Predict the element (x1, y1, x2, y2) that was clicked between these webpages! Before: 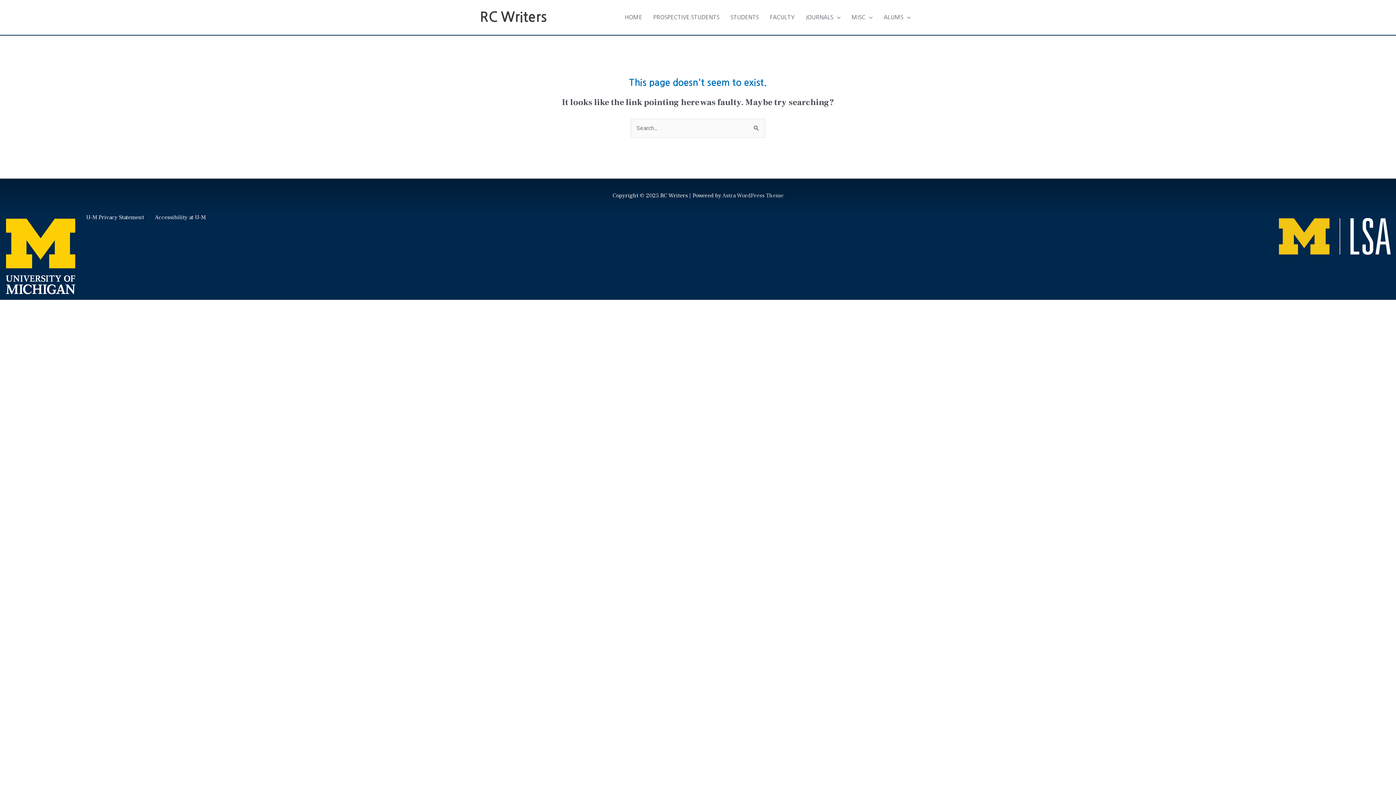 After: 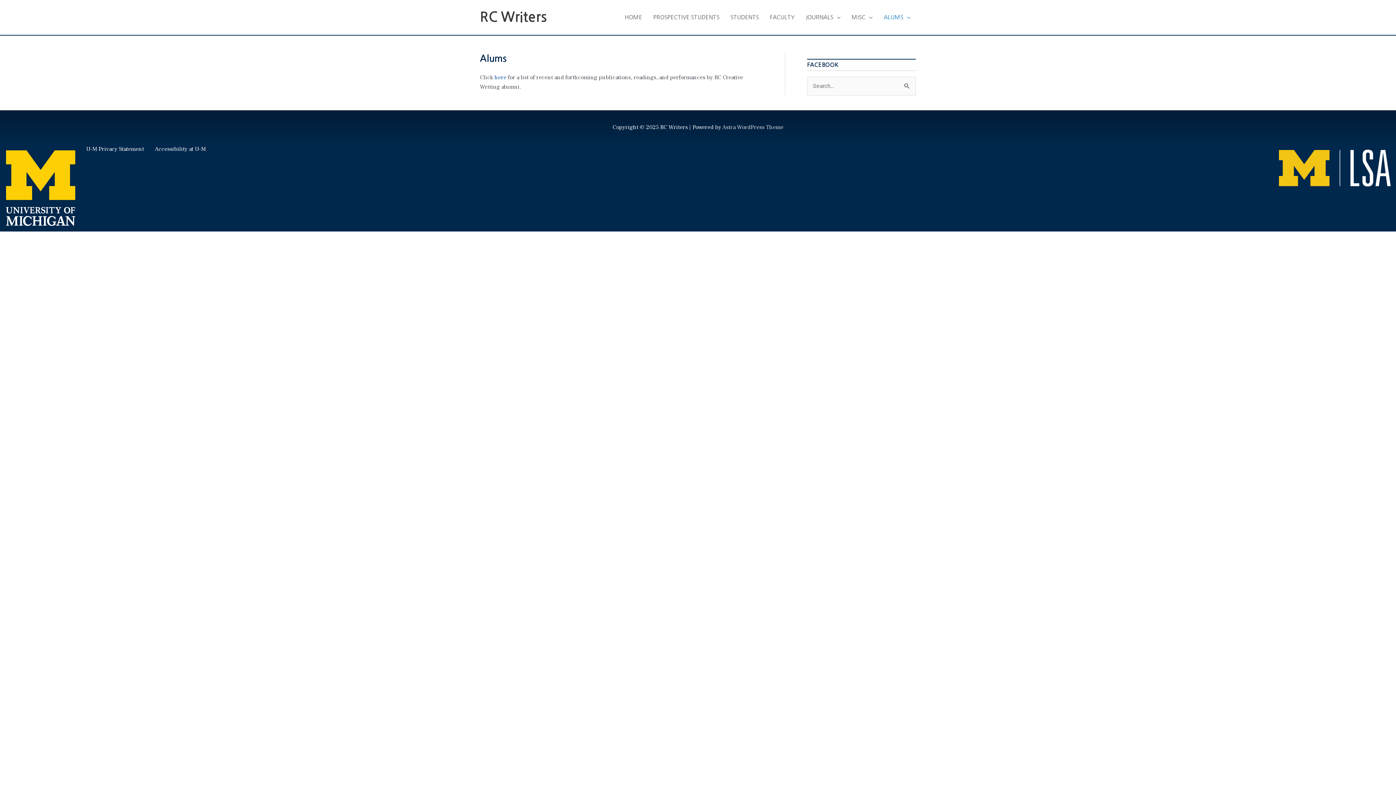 Action: label: ALUMS bbox: (878, 6, 916, 28)